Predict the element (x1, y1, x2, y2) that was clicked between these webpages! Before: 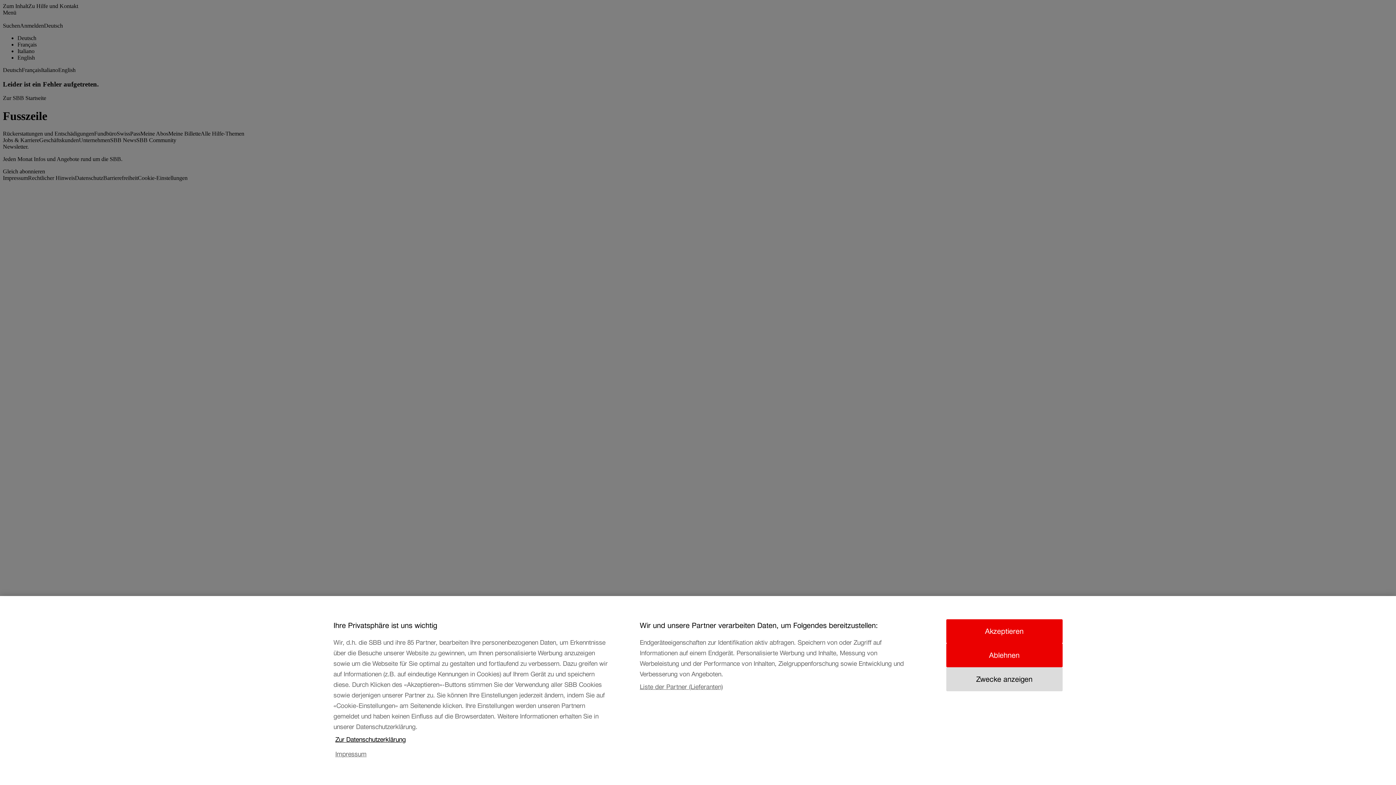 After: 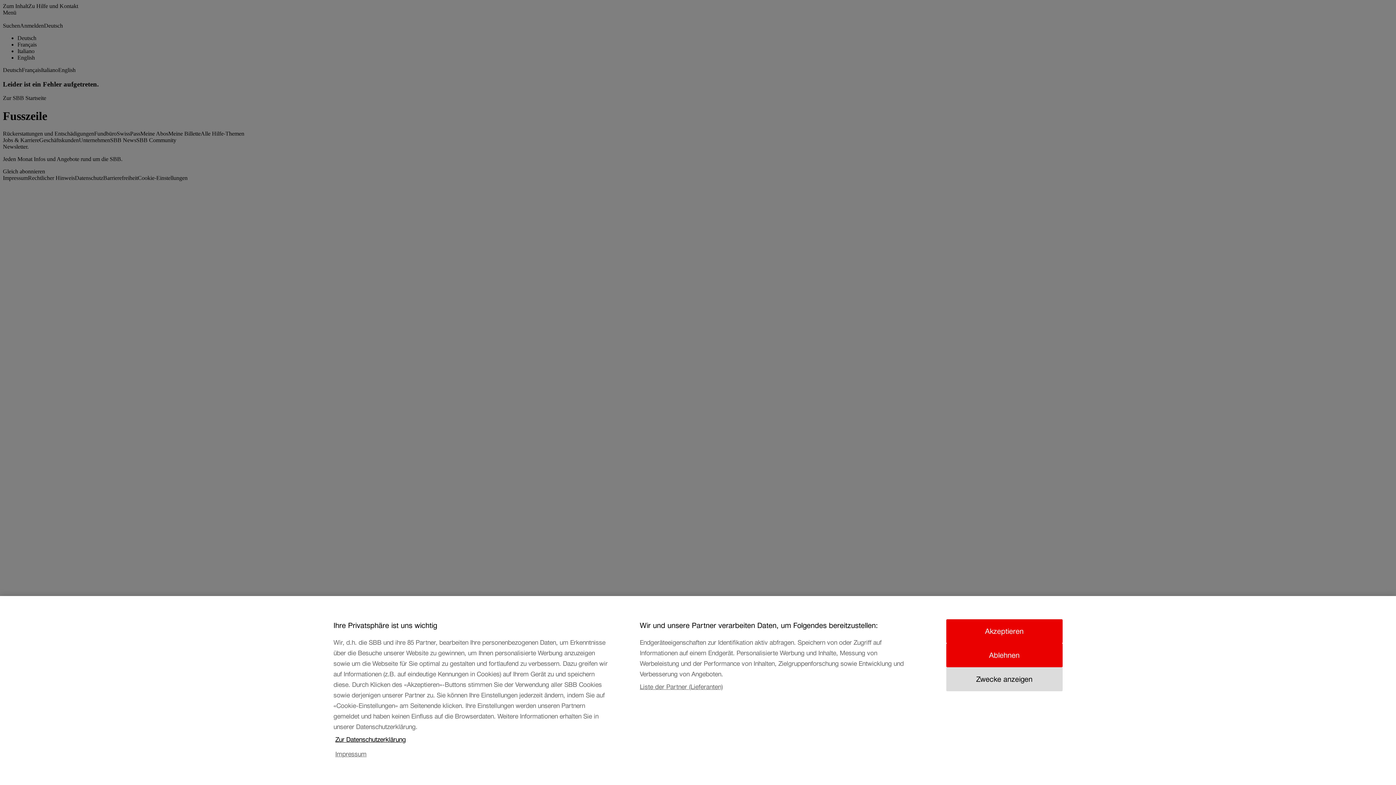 Action: label: Zur Datenschutzerklärung, wird in neuer registerkarte geöffnet bbox: (335, 739, 611, 754)